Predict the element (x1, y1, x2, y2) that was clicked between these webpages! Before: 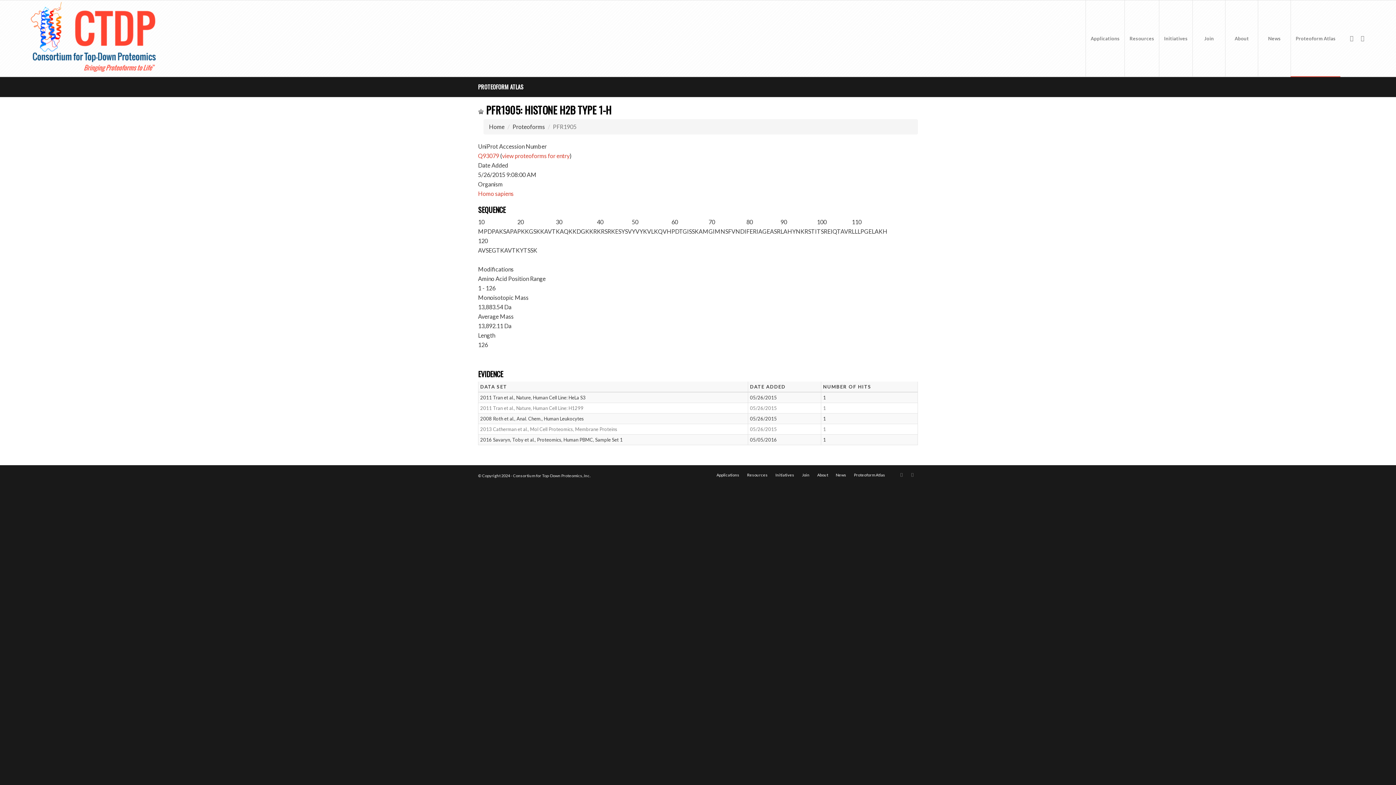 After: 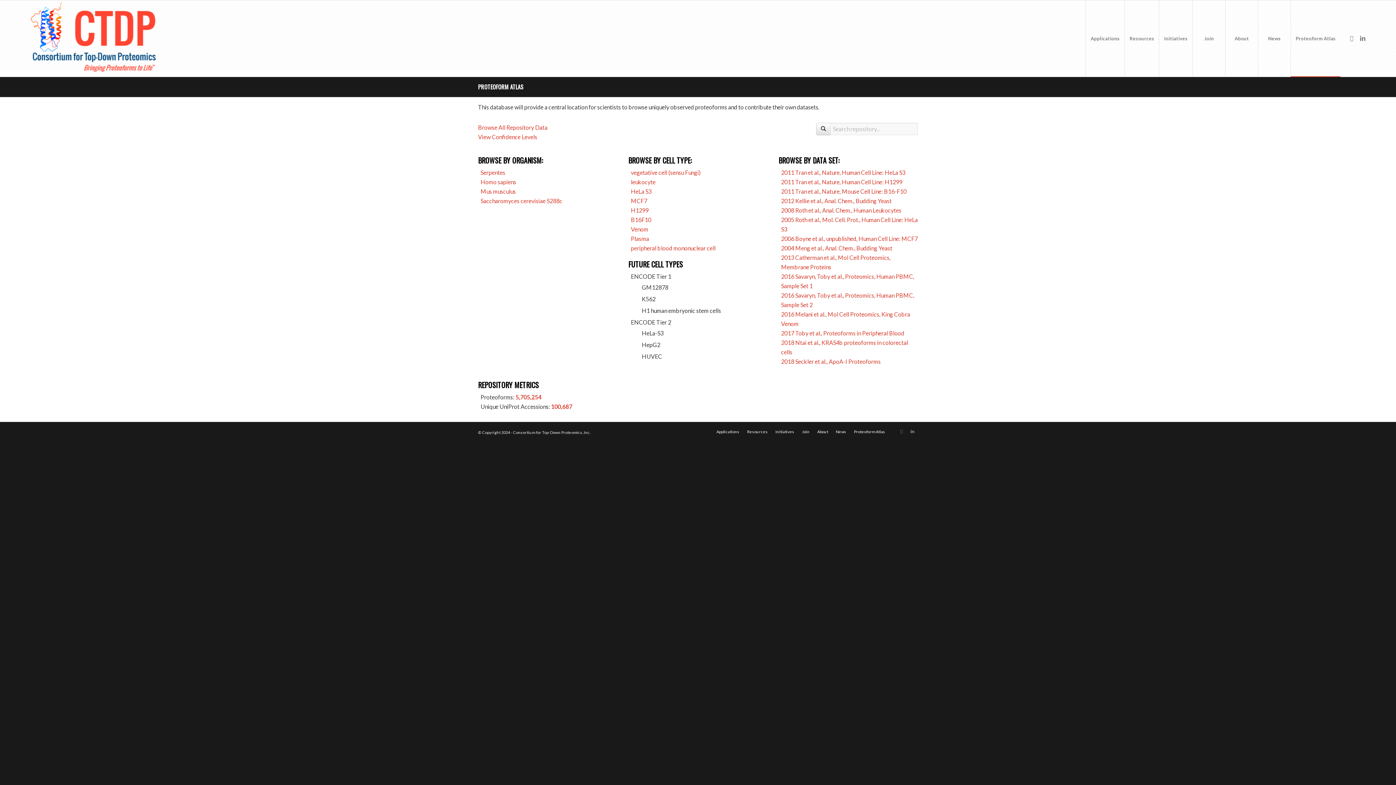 Action: bbox: (478, 82, 523, 91) label: PROTEOFORM ATLAS